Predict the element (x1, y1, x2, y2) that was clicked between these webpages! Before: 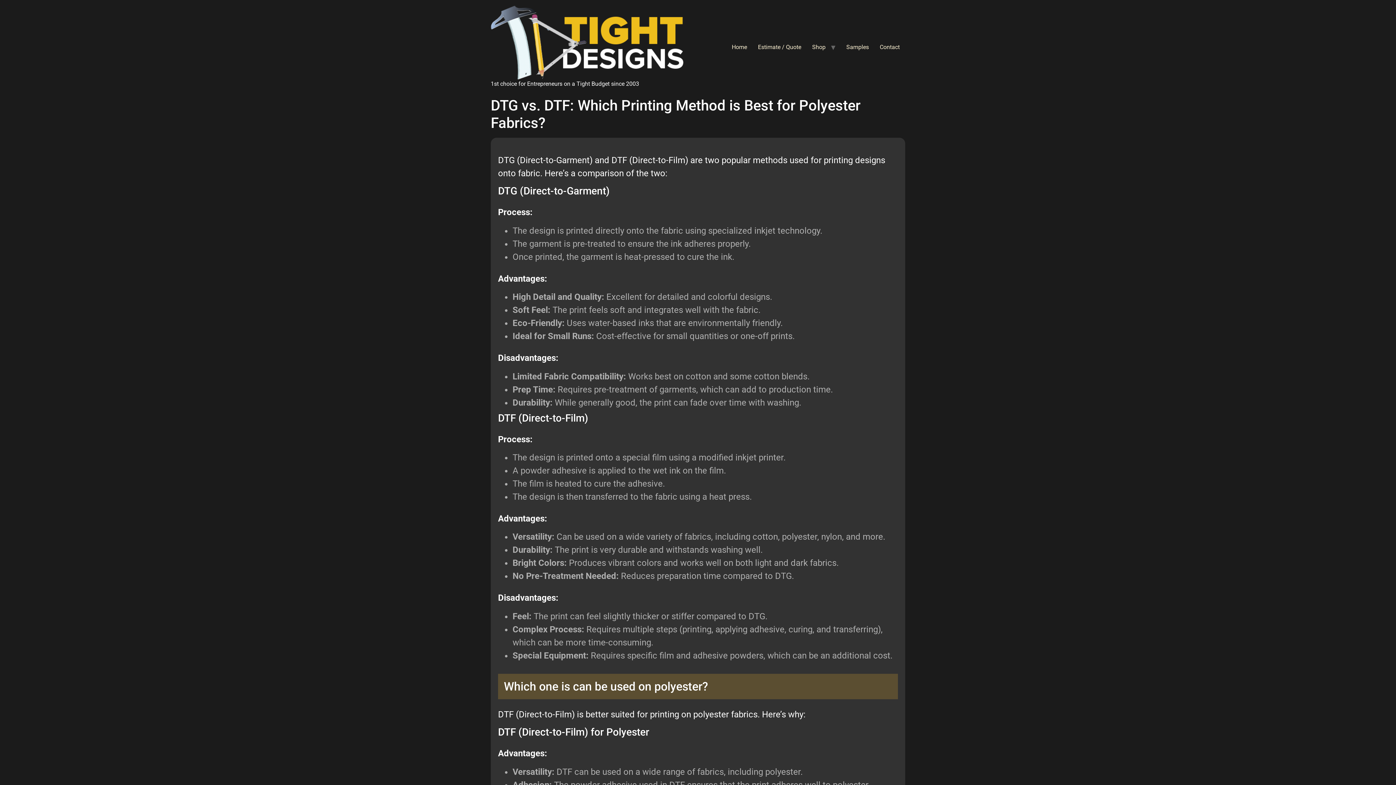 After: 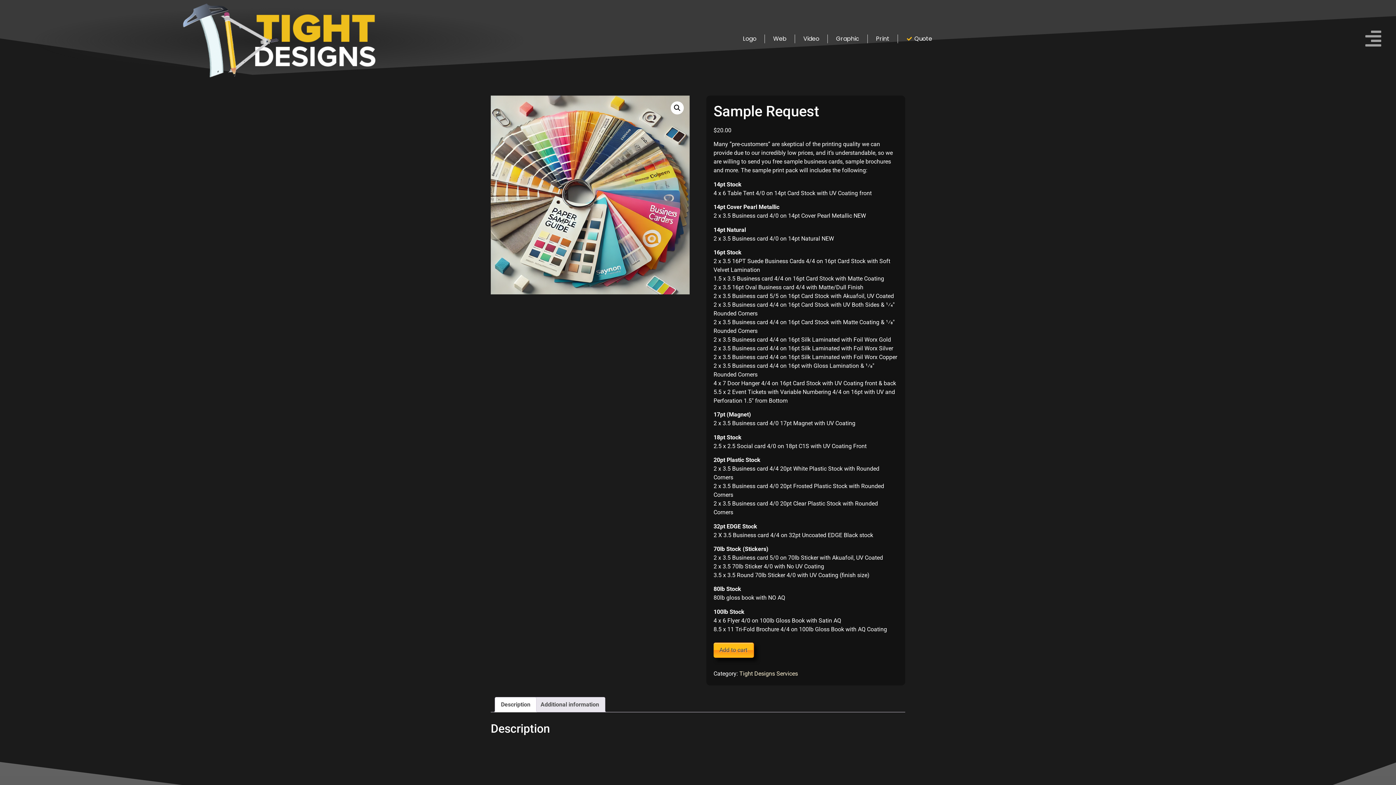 Action: bbox: (841, 39, 874, 54) label: Samples